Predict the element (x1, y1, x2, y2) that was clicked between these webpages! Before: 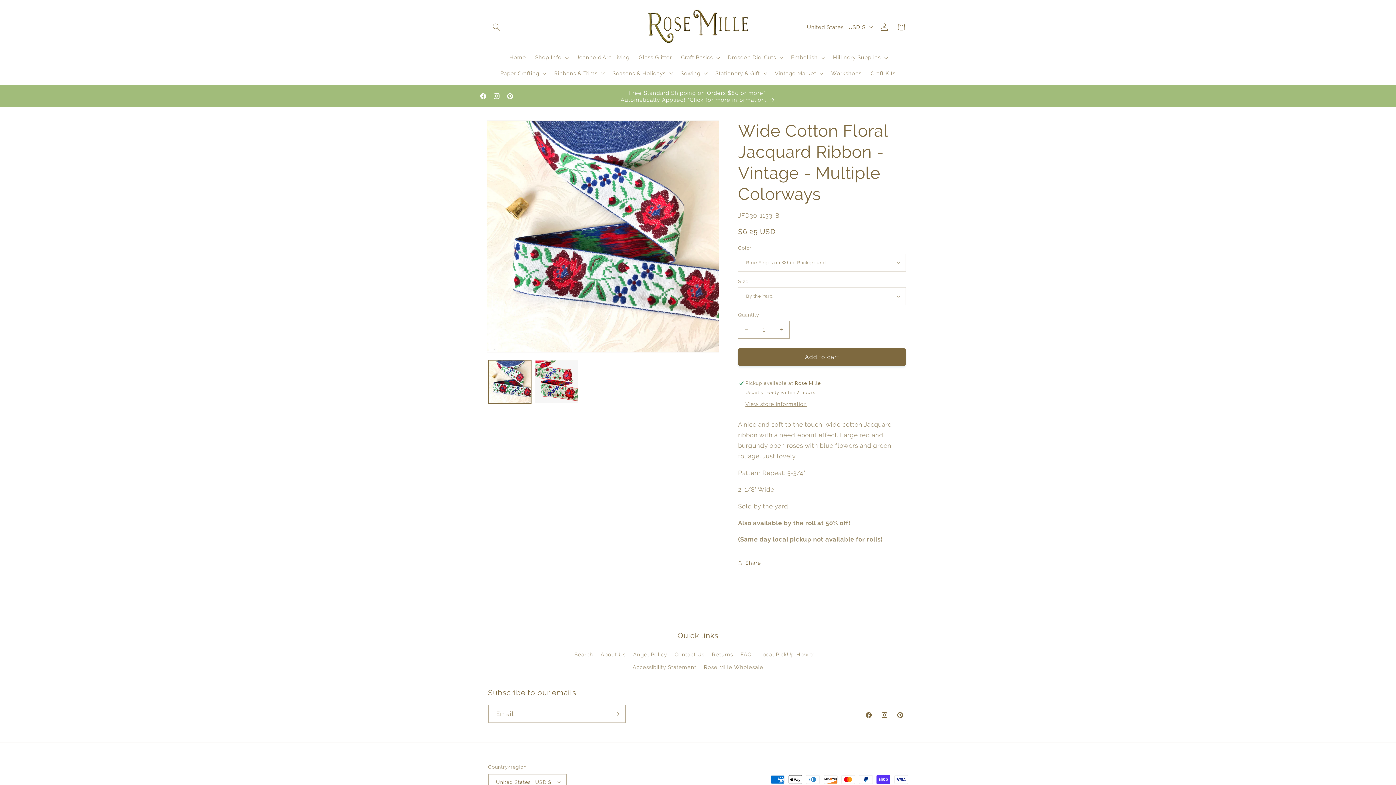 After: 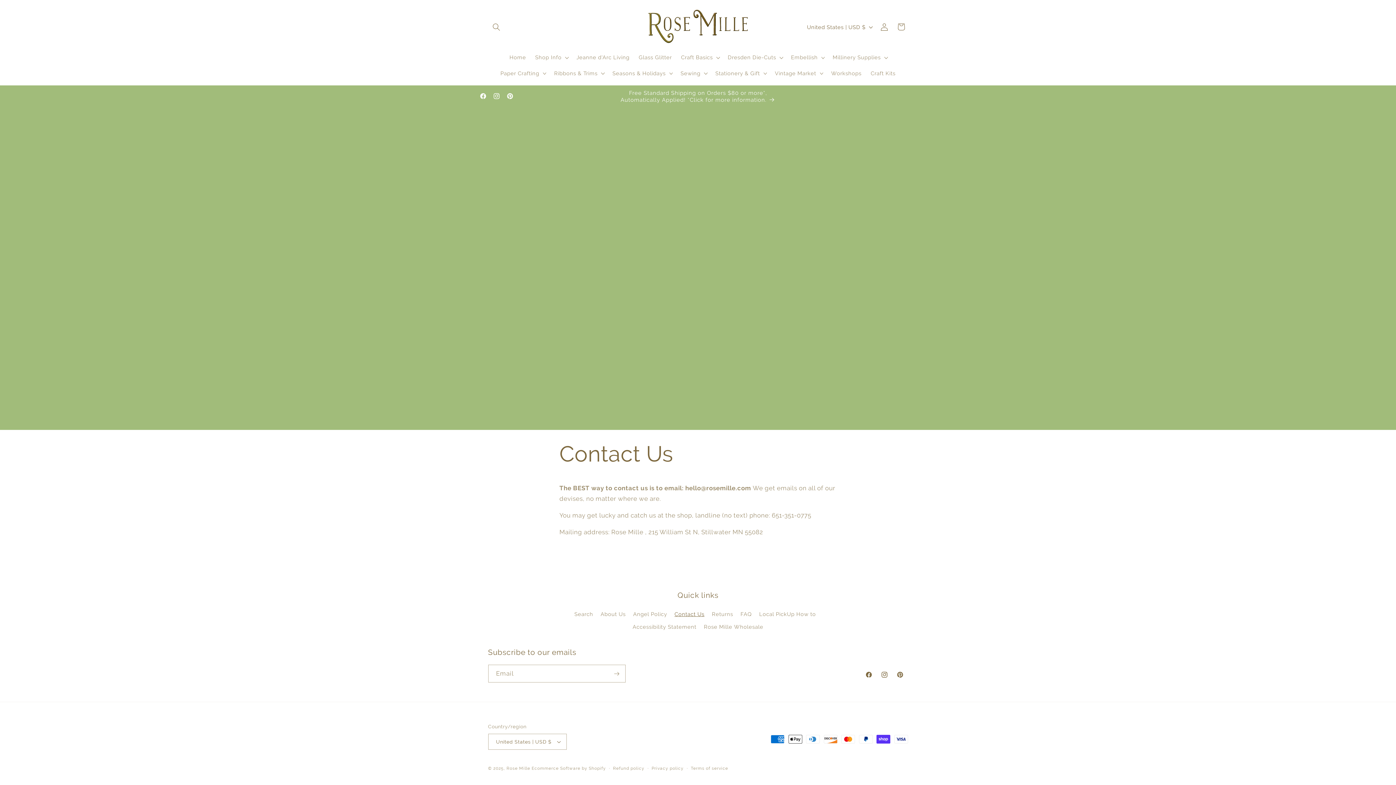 Action: bbox: (674, 648, 704, 661) label: Contact Us